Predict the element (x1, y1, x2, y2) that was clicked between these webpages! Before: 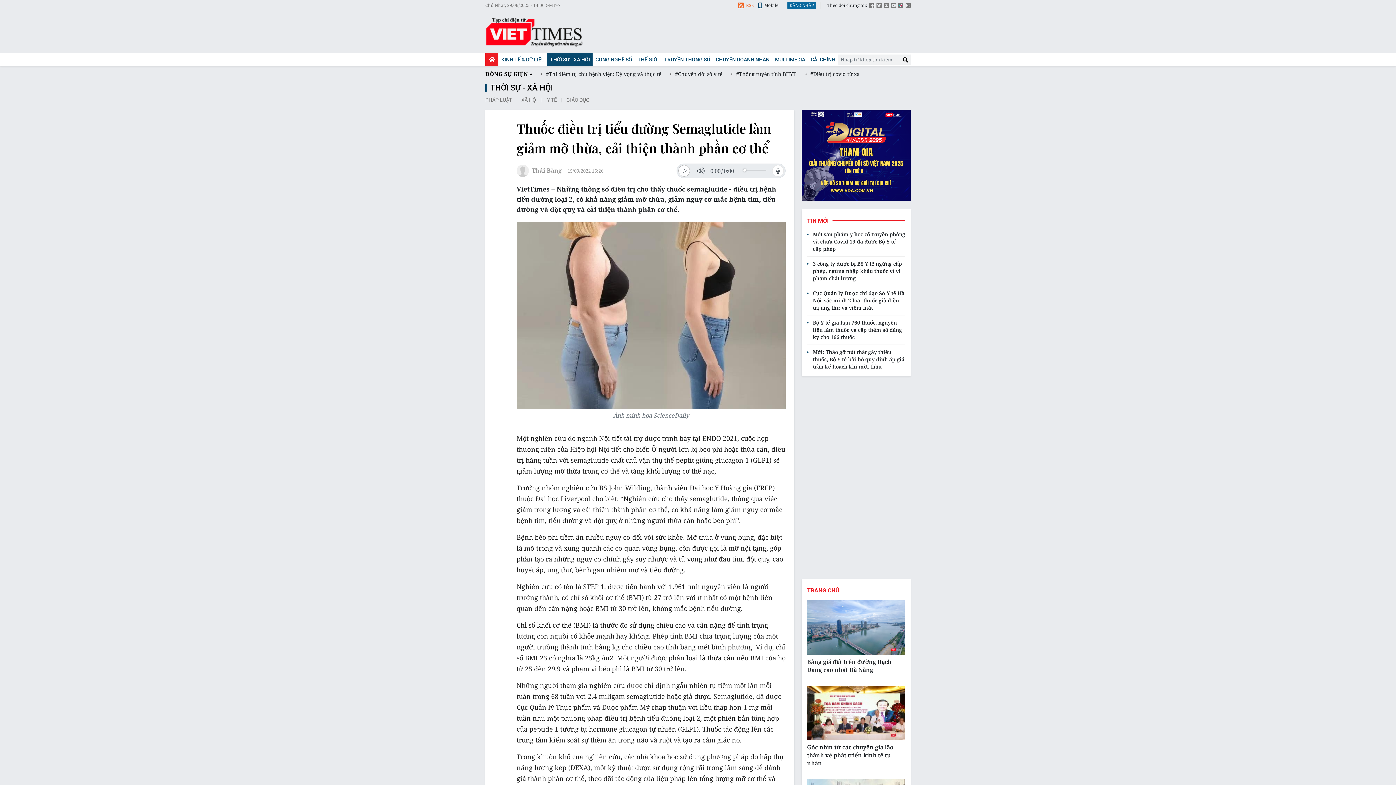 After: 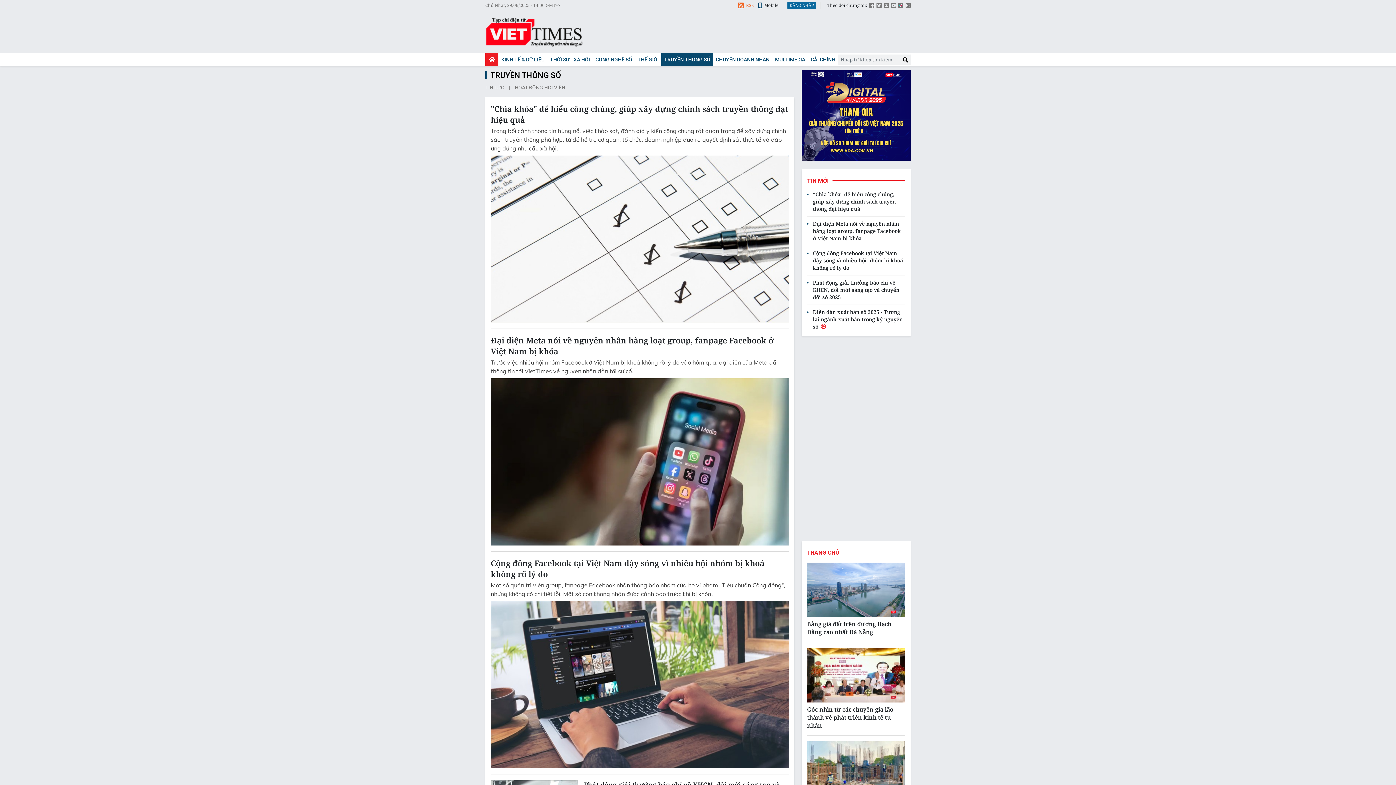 Action: bbox: (661, 53, 713, 66) label: TRUYỀN THÔNG SỐ